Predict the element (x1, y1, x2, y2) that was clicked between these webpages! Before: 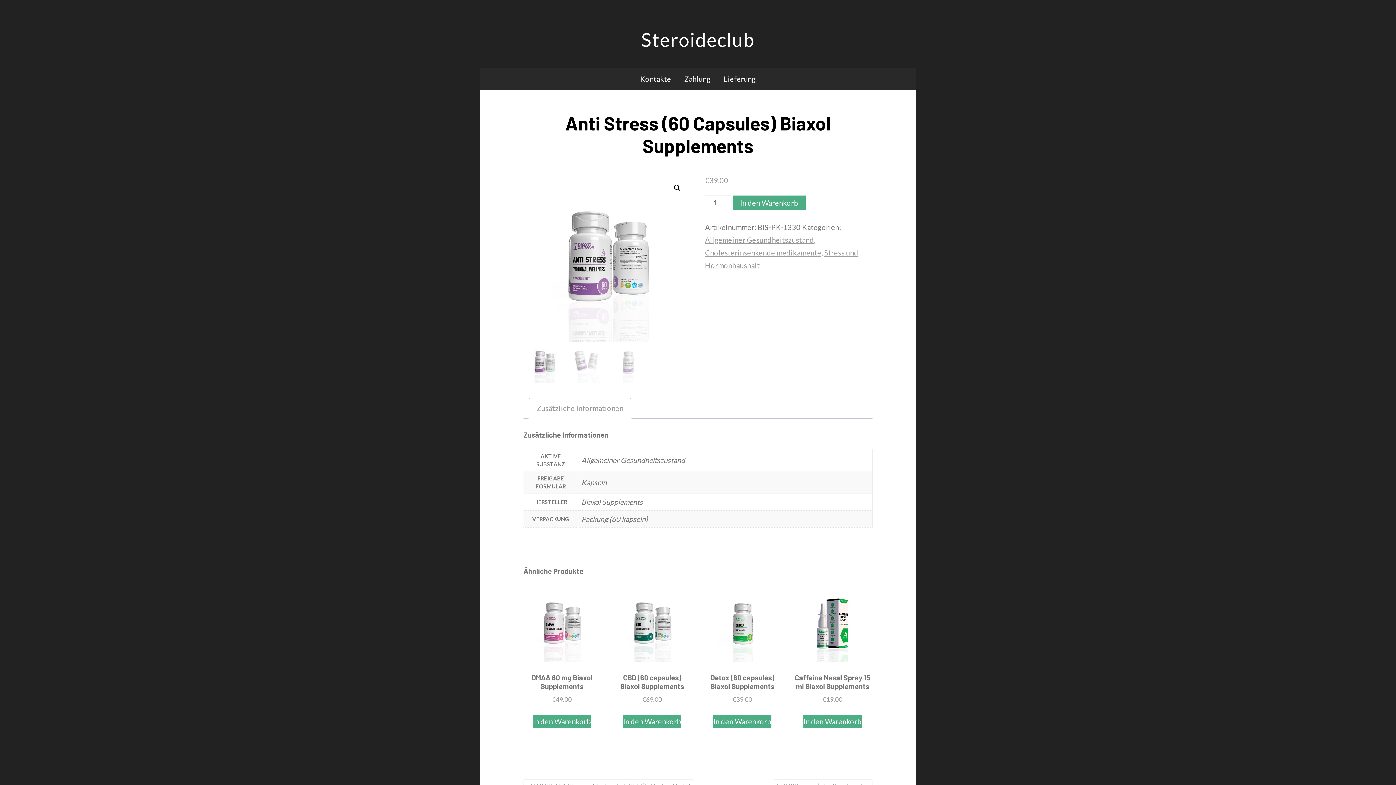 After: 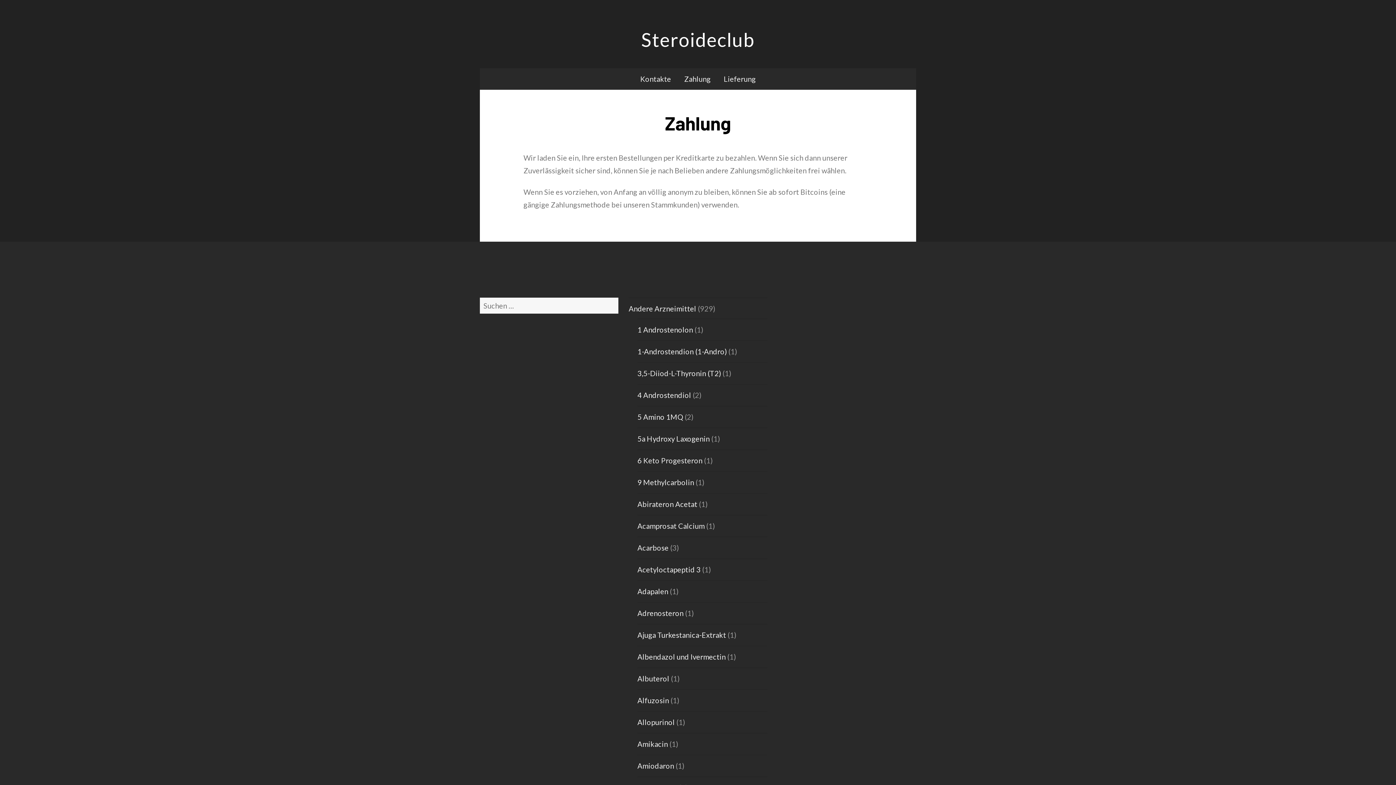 Action: bbox: (678, 68, 716, 89) label: Zahlung